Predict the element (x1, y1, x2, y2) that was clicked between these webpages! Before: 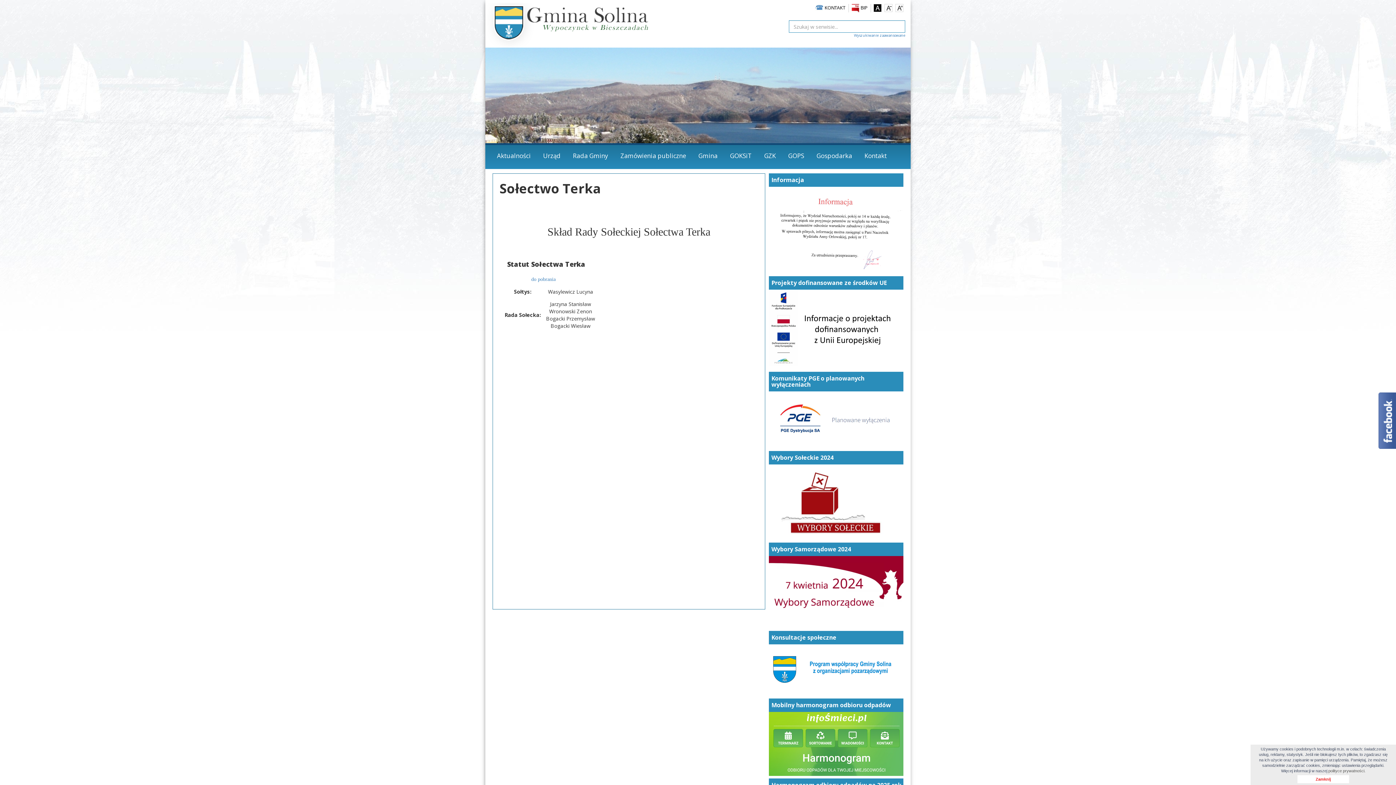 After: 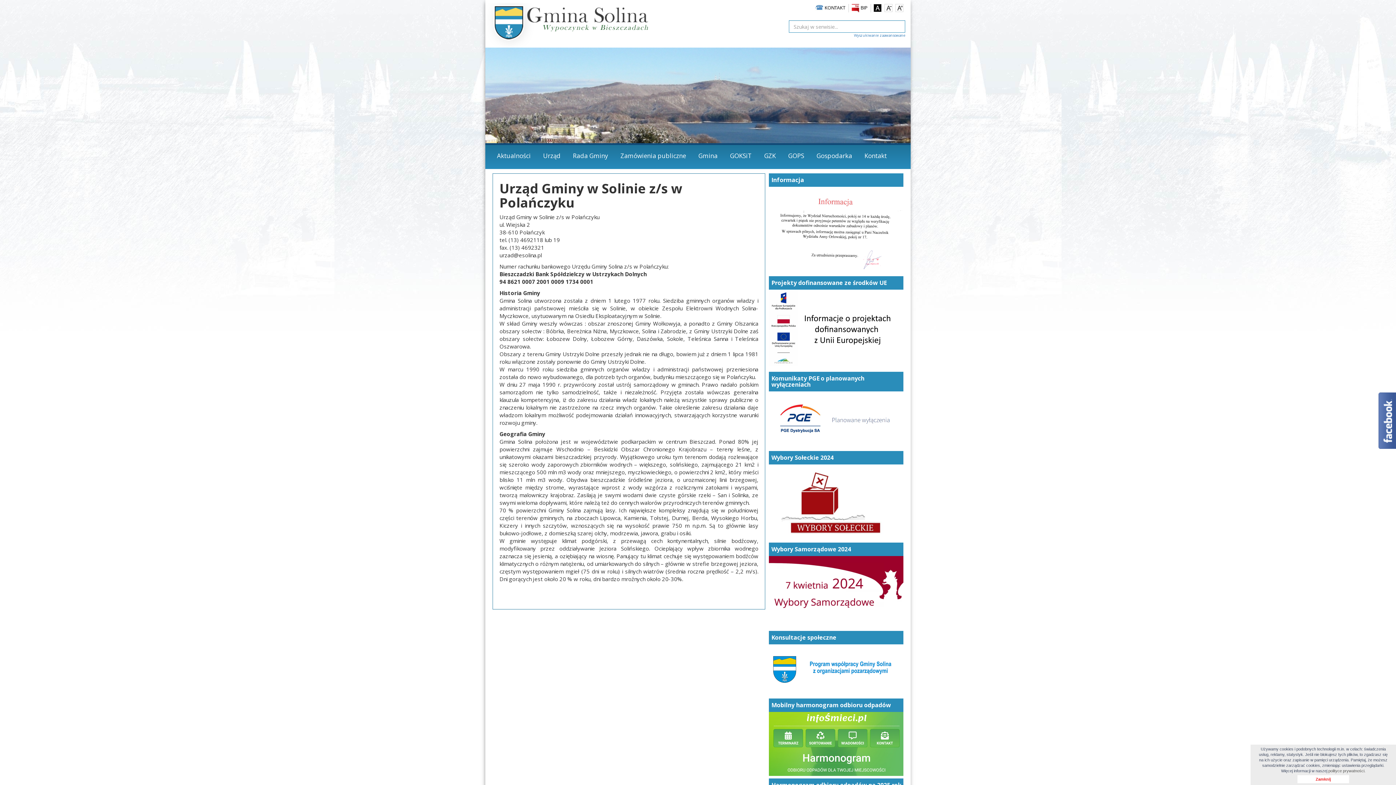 Action: label: Urząd bbox: (537, 145, 566, 169)